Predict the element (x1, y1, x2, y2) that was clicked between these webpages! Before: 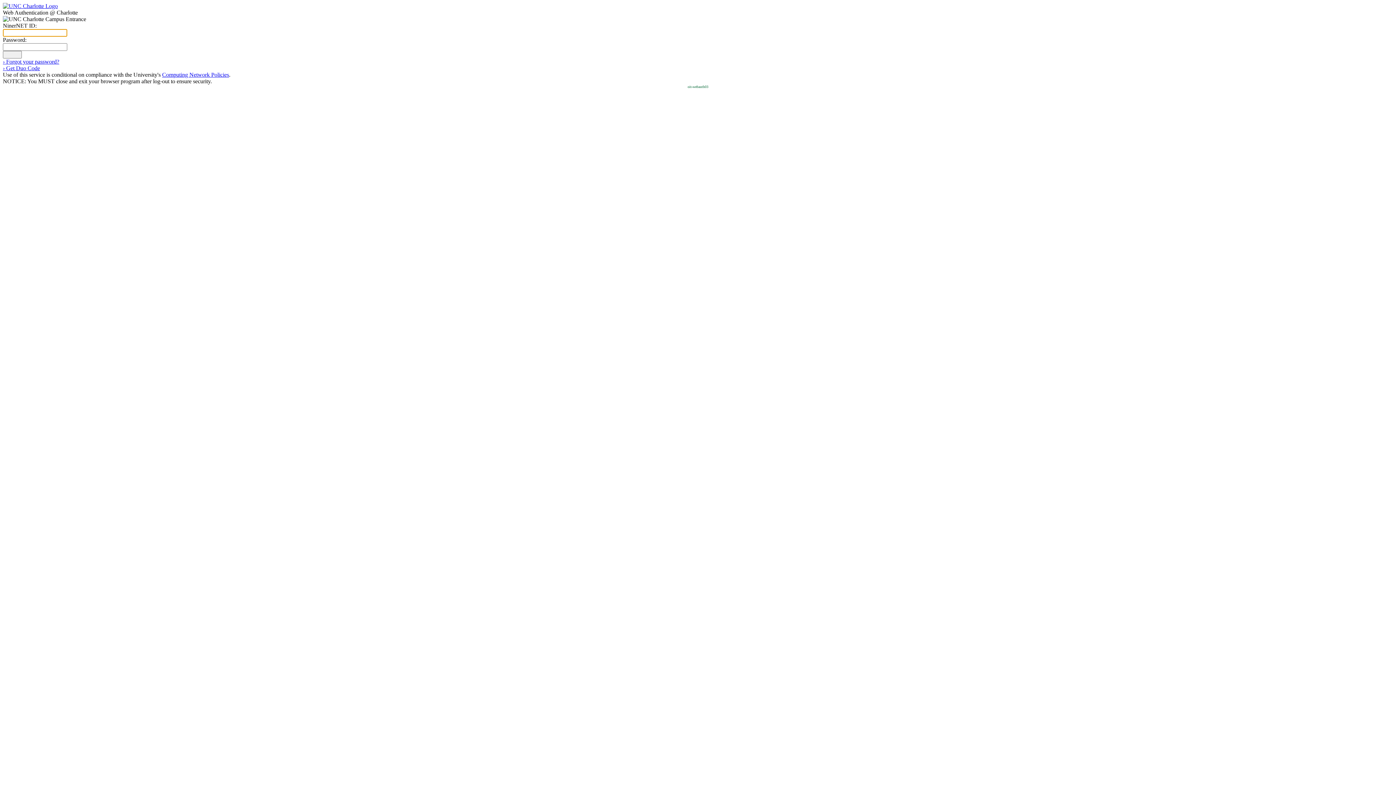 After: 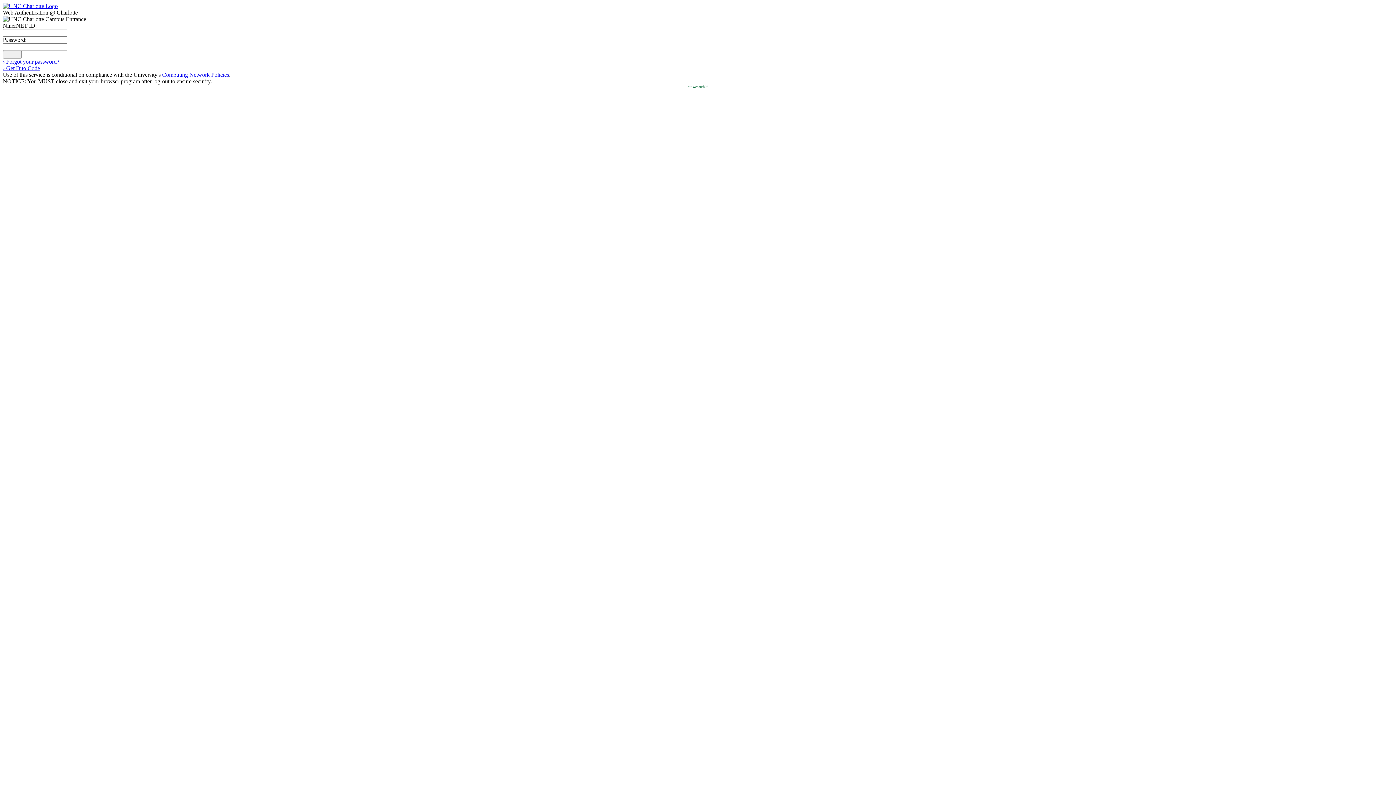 Action: bbox: (162, 71, 229, 77) label: Computing Network Policies